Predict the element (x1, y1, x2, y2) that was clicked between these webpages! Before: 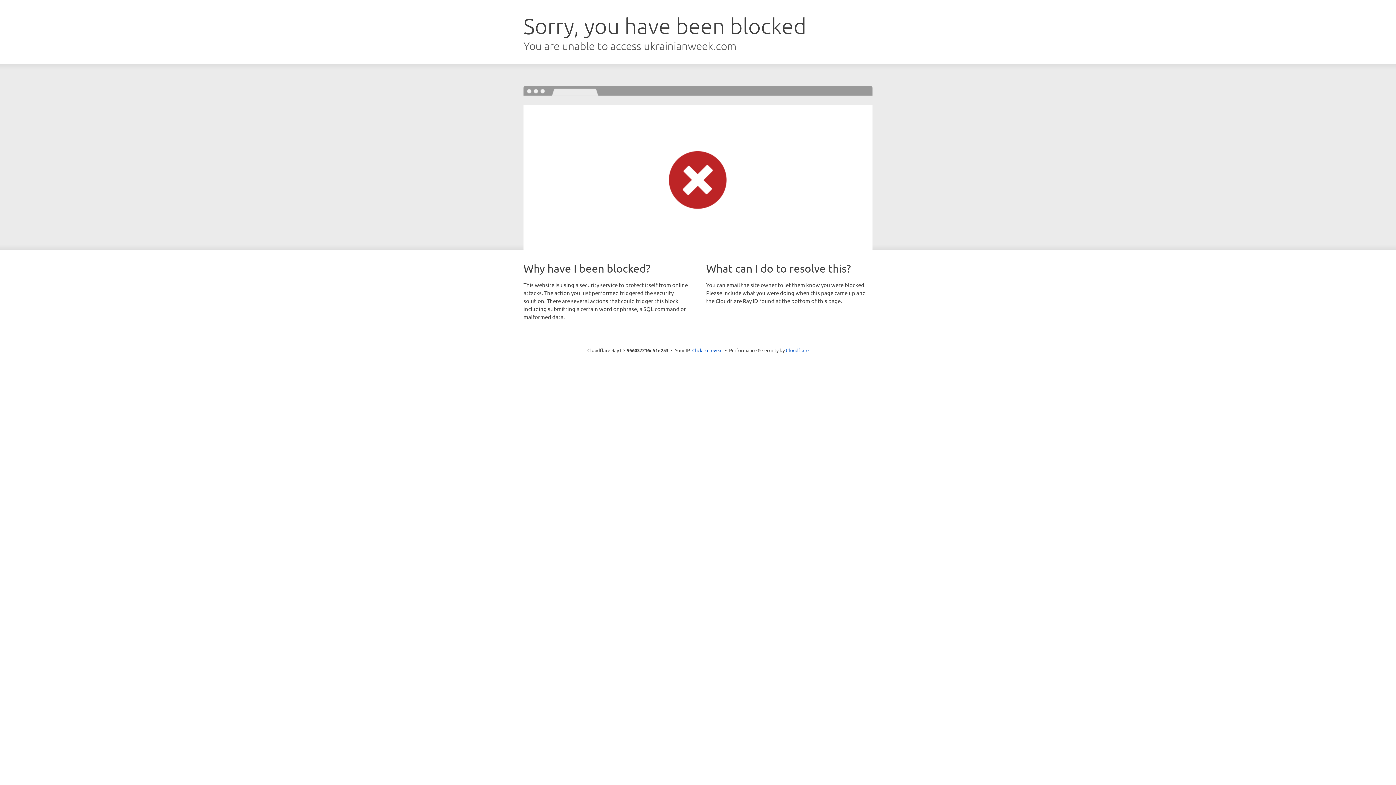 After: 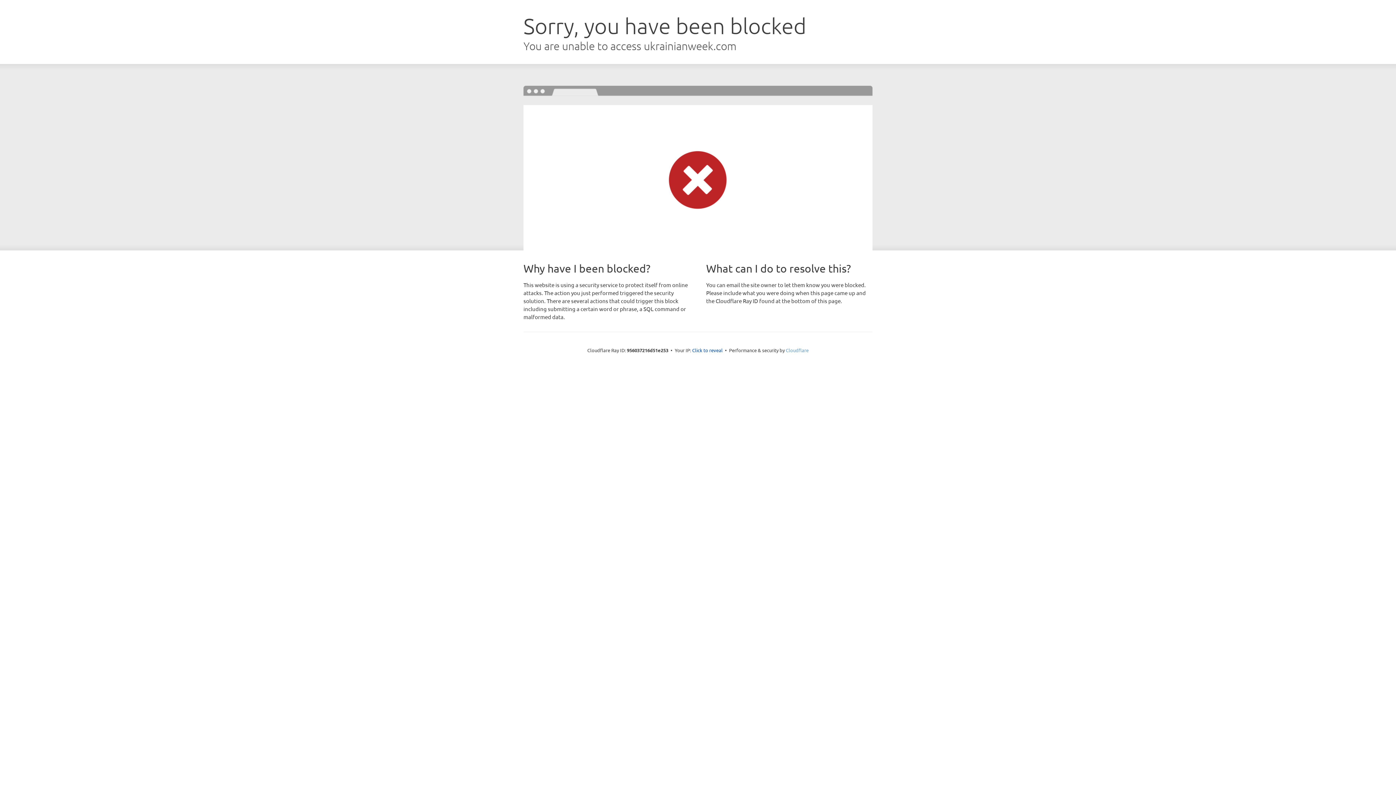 Action: label: Cloudflare bbox: (786, 347, 808, 353)